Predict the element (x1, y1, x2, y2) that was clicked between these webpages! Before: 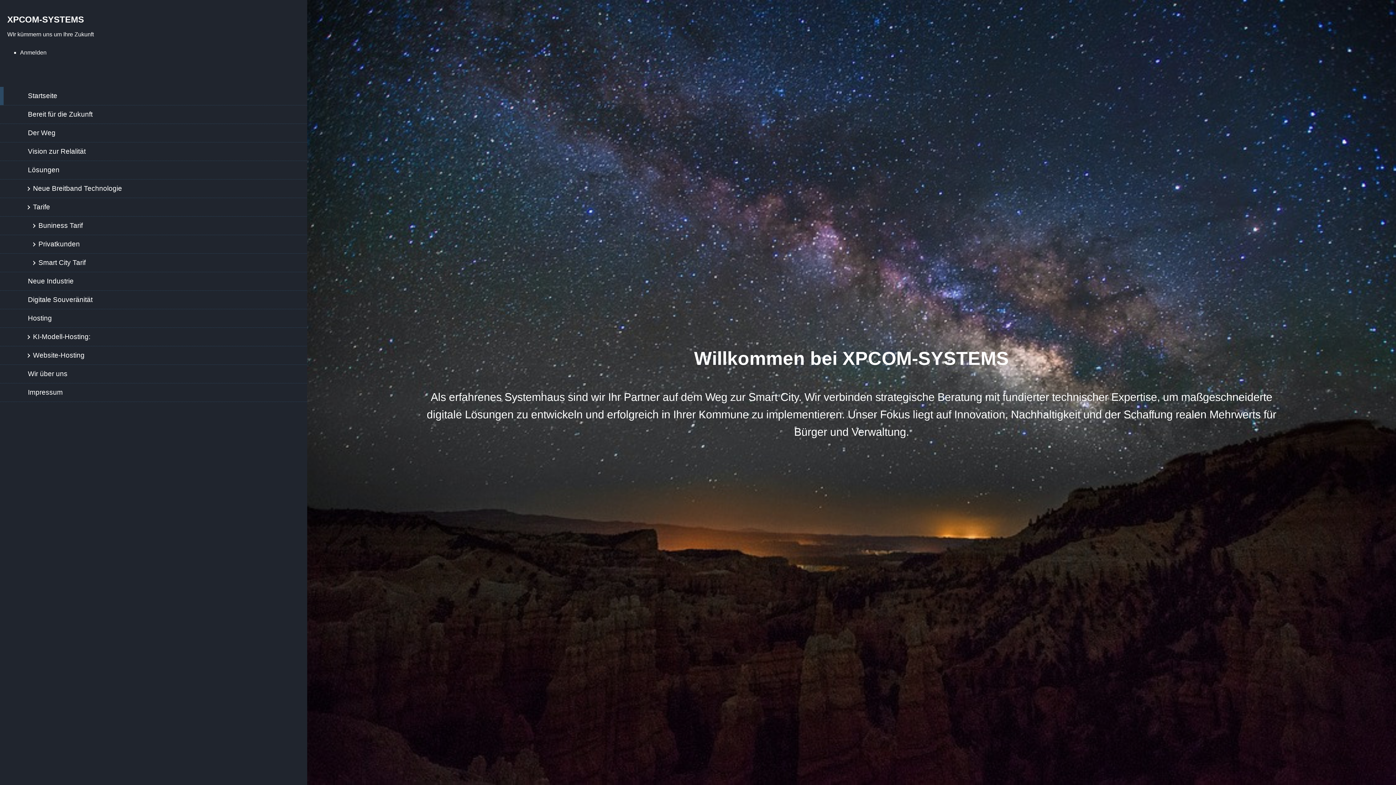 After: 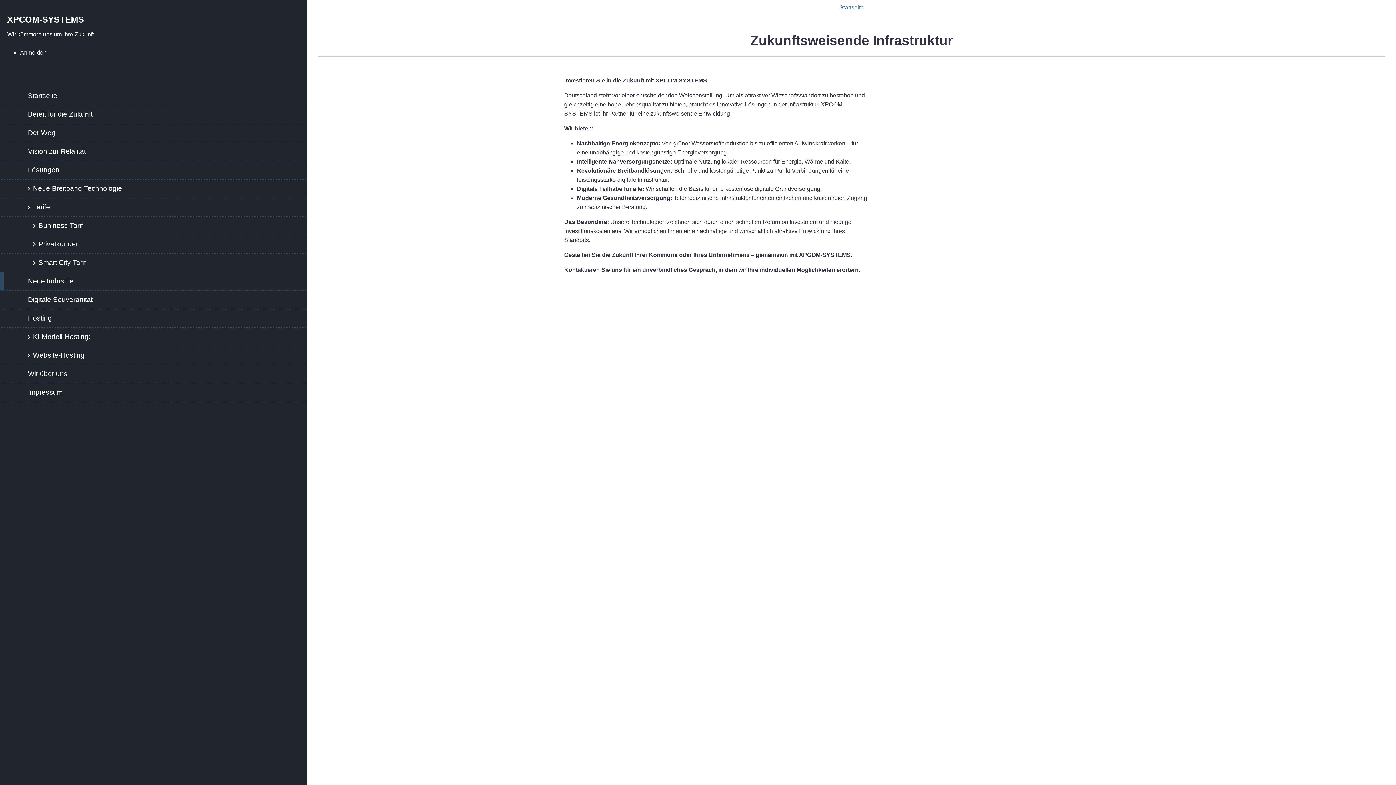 Action: label: Neue Industrie bbox: (0, 272, 307, 290)